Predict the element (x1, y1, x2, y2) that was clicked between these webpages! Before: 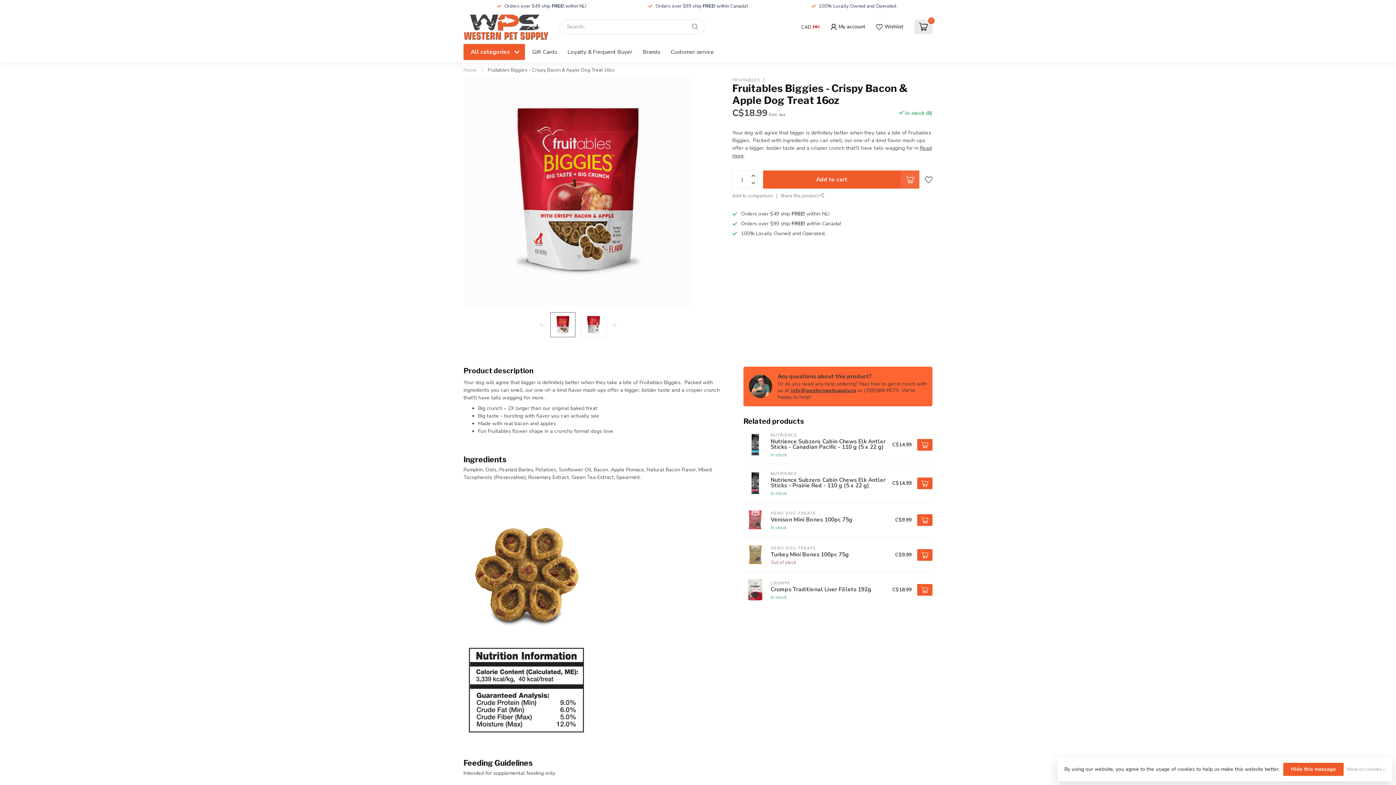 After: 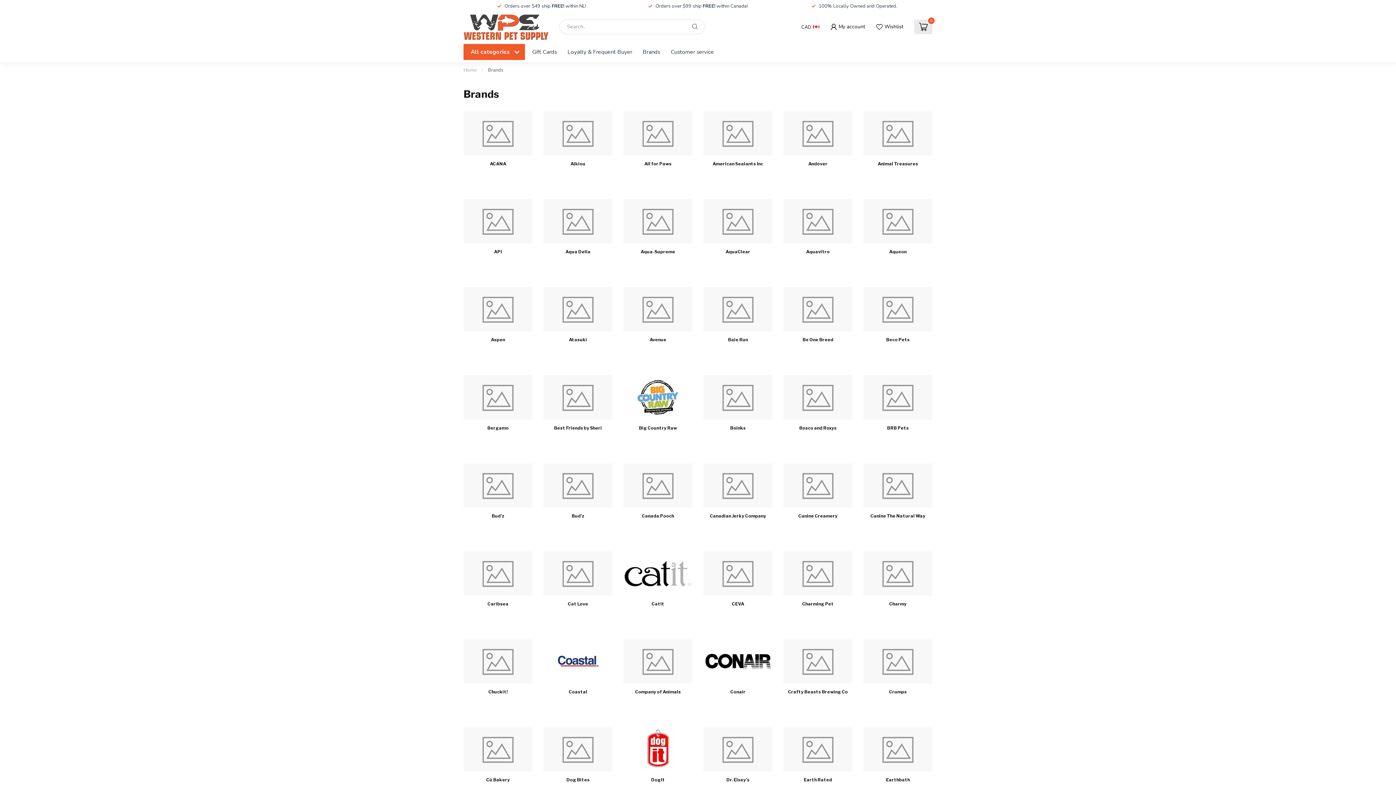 Action: bbox: (642, 47, 660, 56) label: Brands